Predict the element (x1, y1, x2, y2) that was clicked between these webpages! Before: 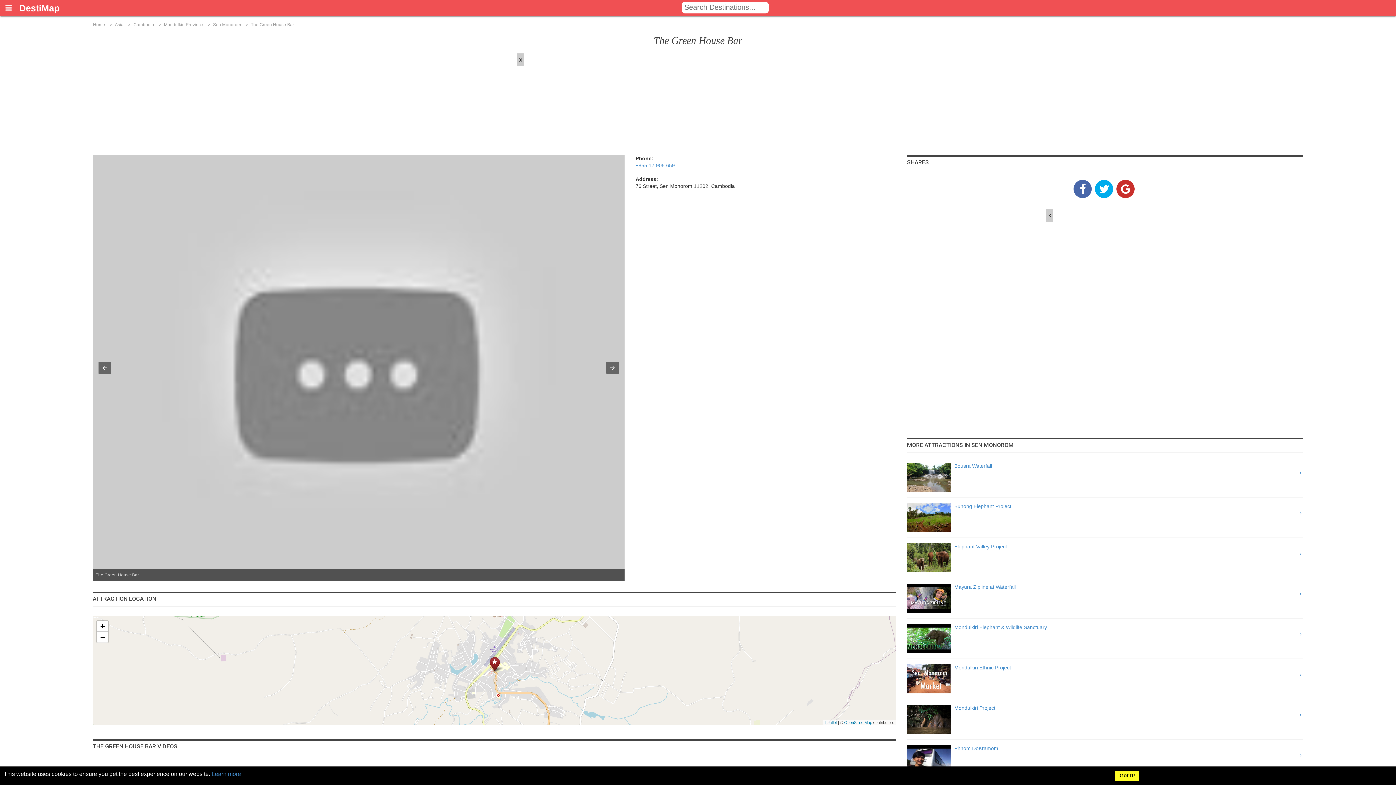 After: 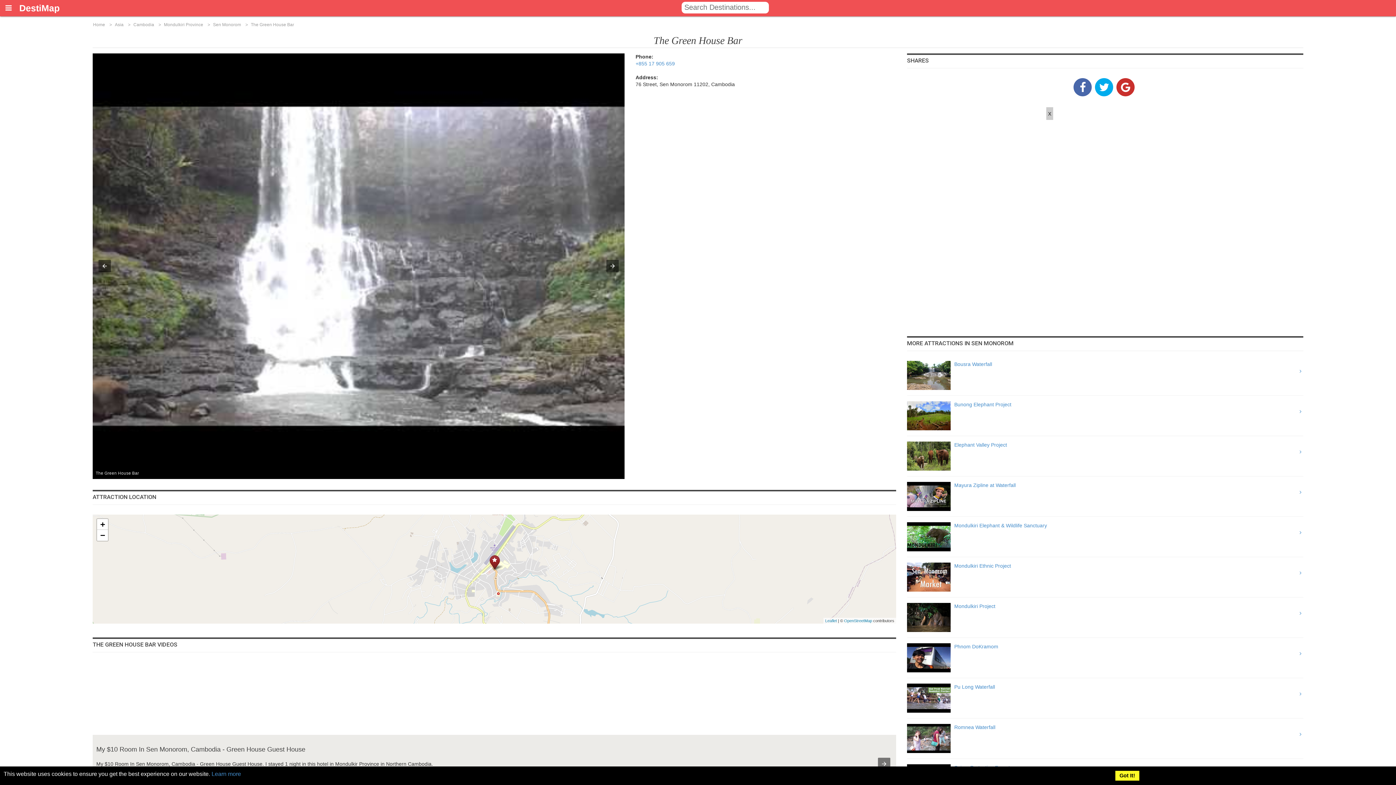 Action: bbox: (517, 53, 524, 66) label: x